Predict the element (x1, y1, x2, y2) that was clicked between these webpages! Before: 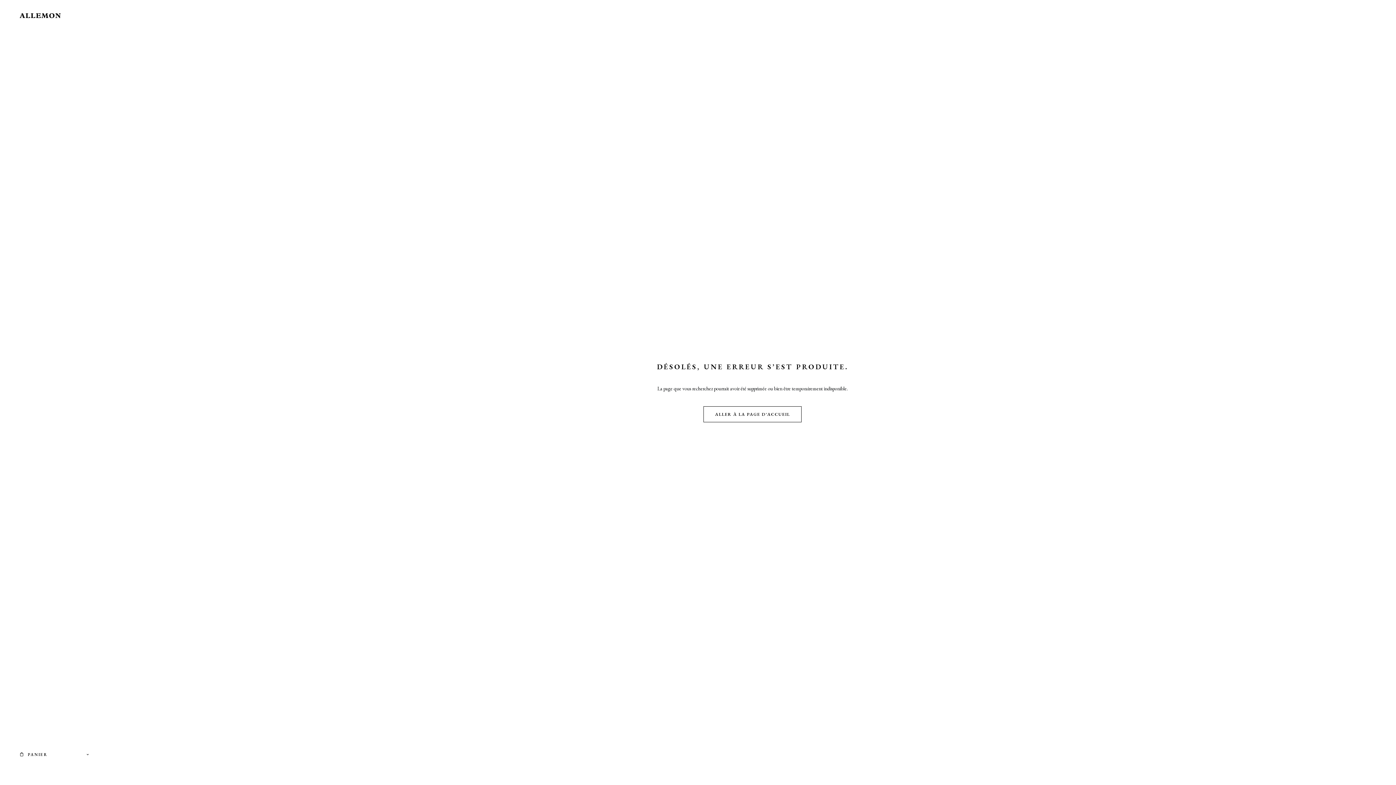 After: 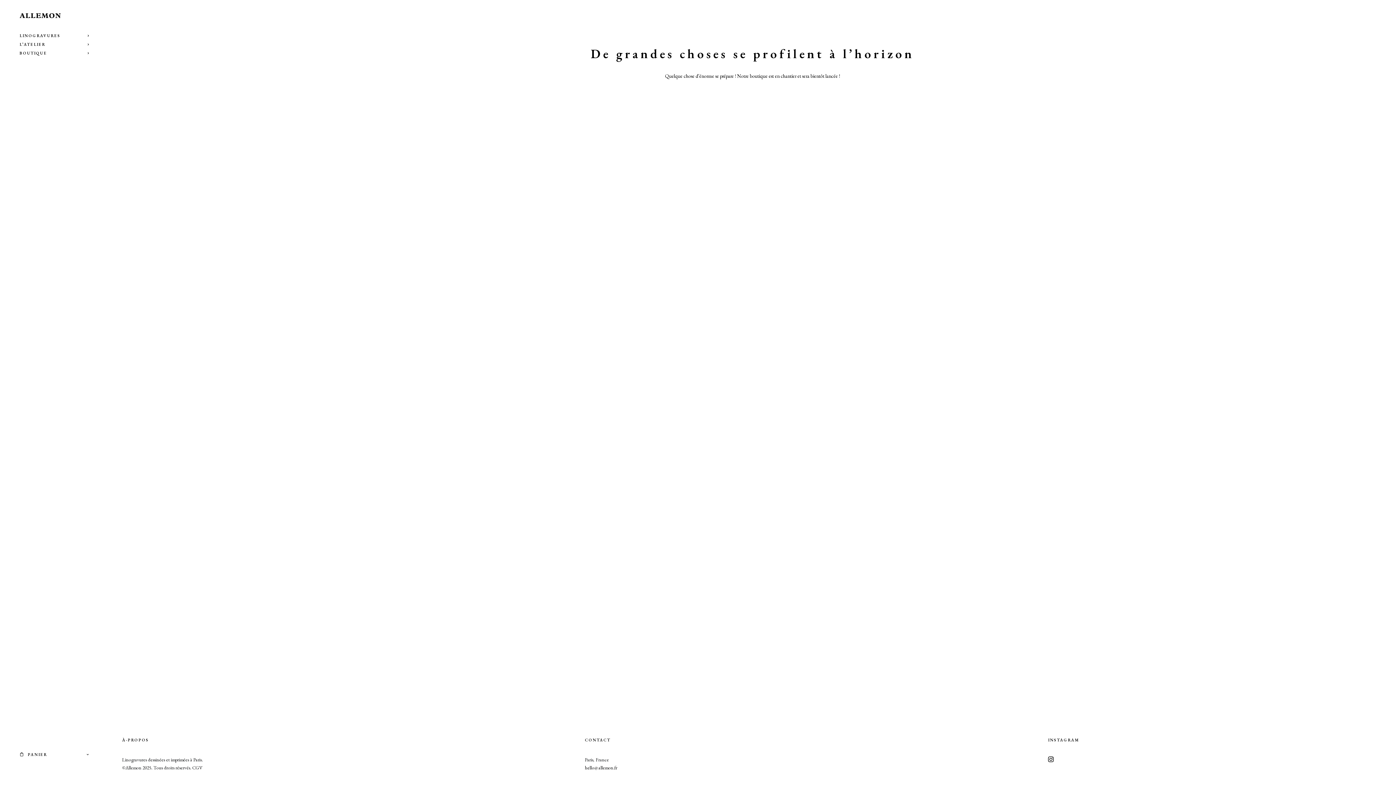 Action: bbox: (703, 406, 801, 422) label: ALLER À LA PAGE D'ACCUEIL